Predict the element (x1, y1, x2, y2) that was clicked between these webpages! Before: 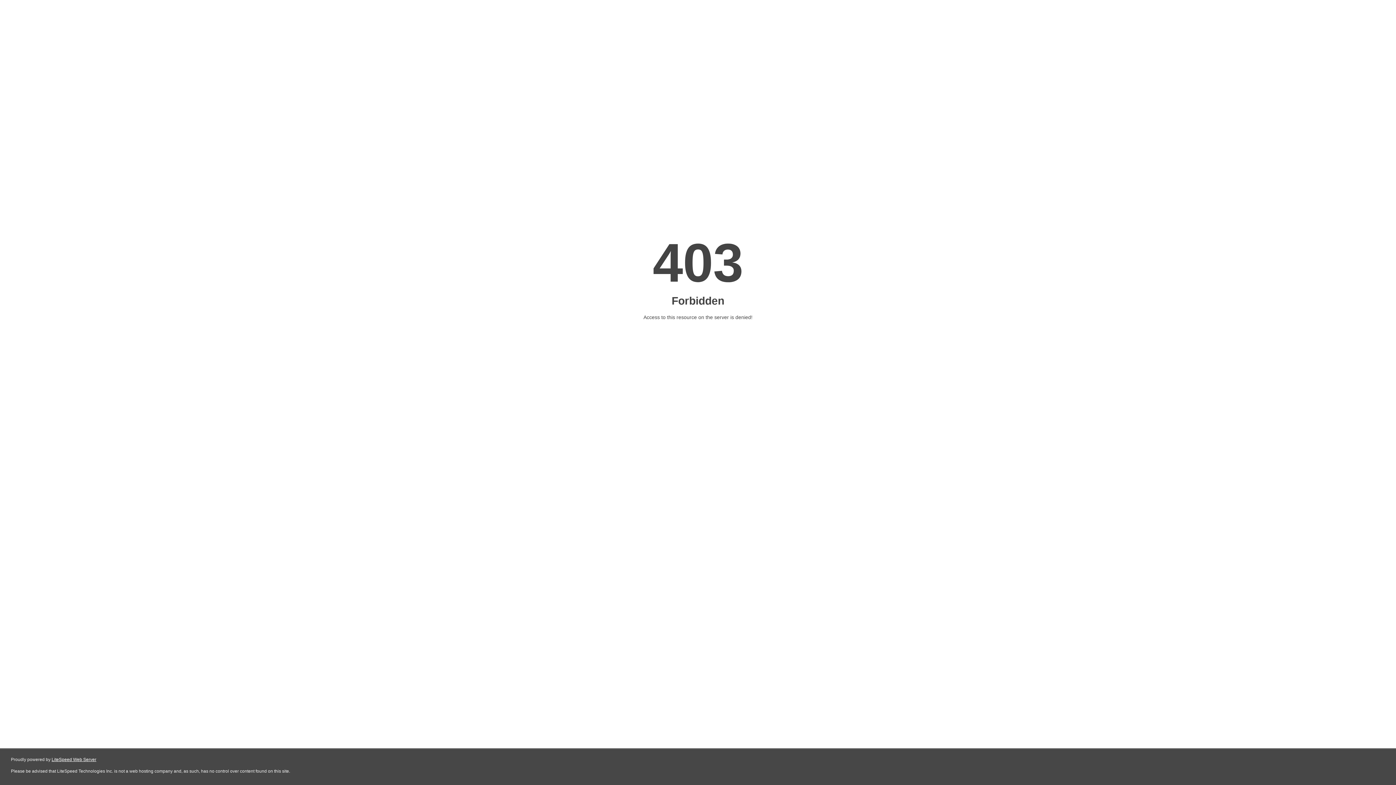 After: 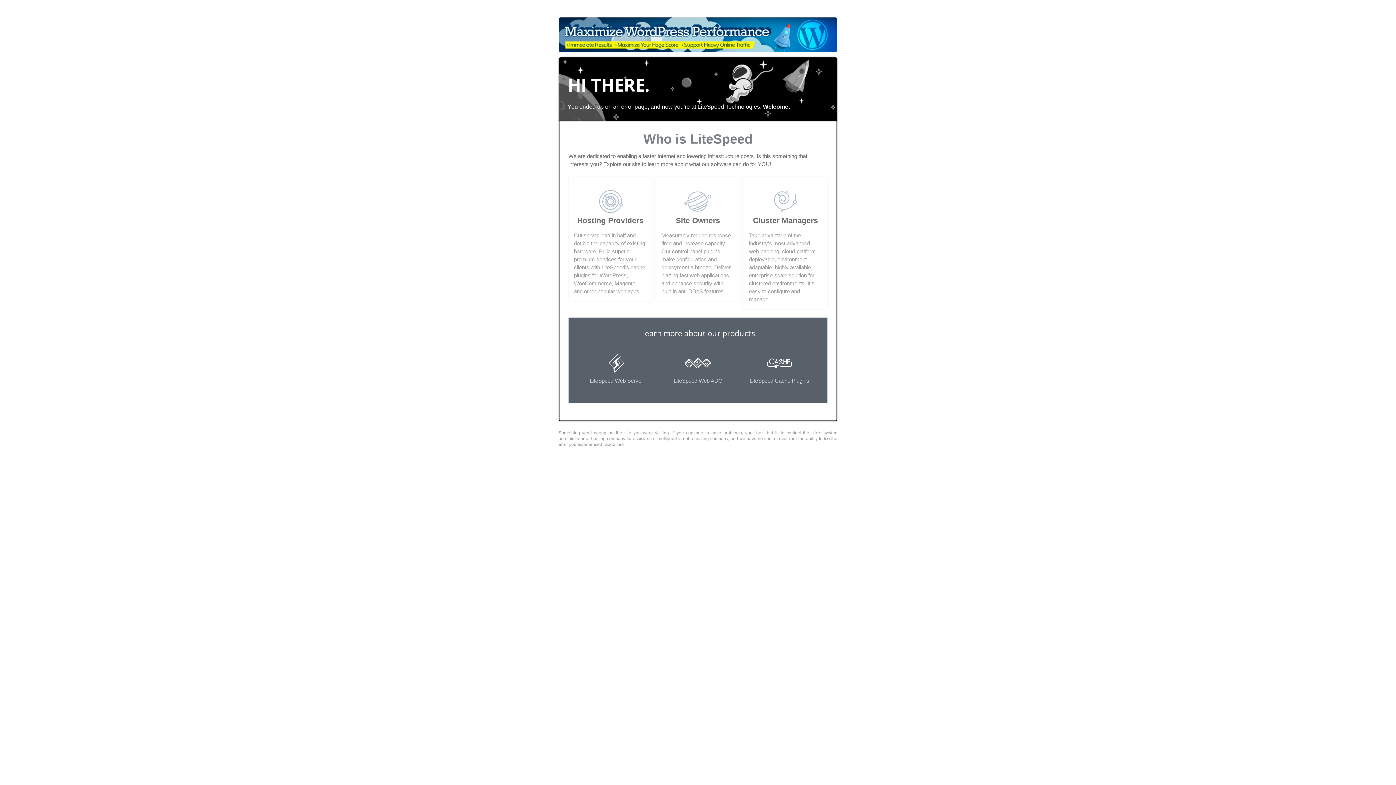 Action: label: LiteSpeed Web Server bbox: (51, 757, 96, 762)